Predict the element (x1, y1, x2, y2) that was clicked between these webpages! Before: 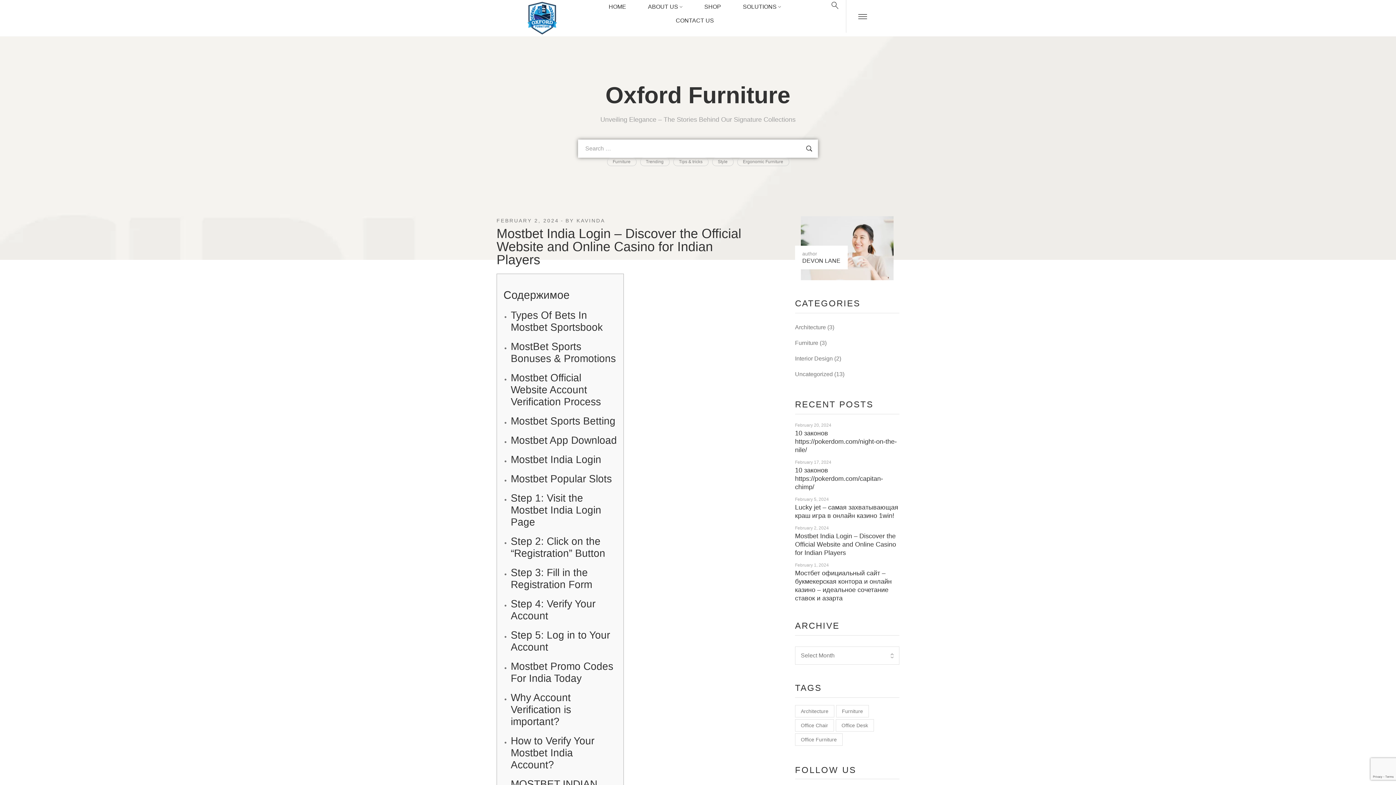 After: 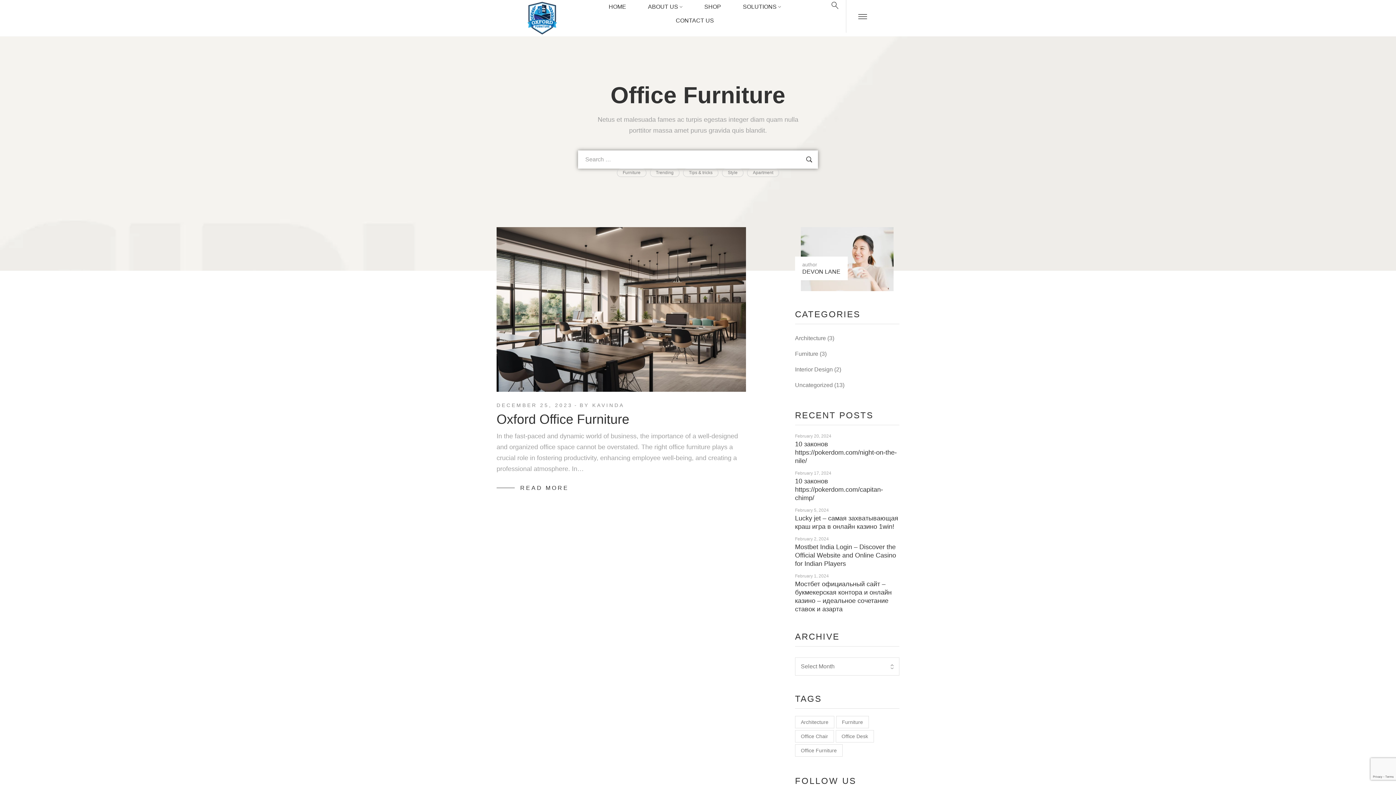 Action: bbox: (795, 733, 842, 746) label: Office Furniture (1 item)